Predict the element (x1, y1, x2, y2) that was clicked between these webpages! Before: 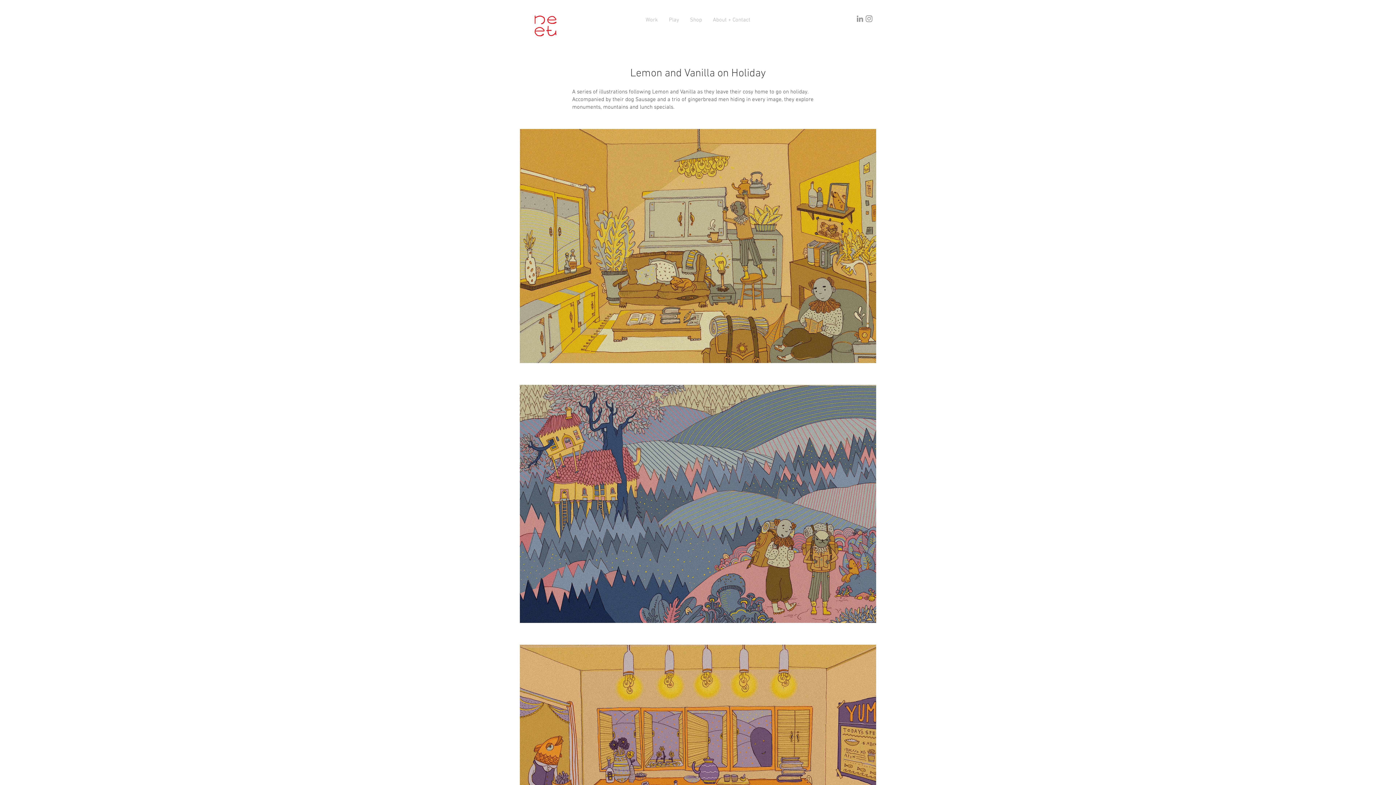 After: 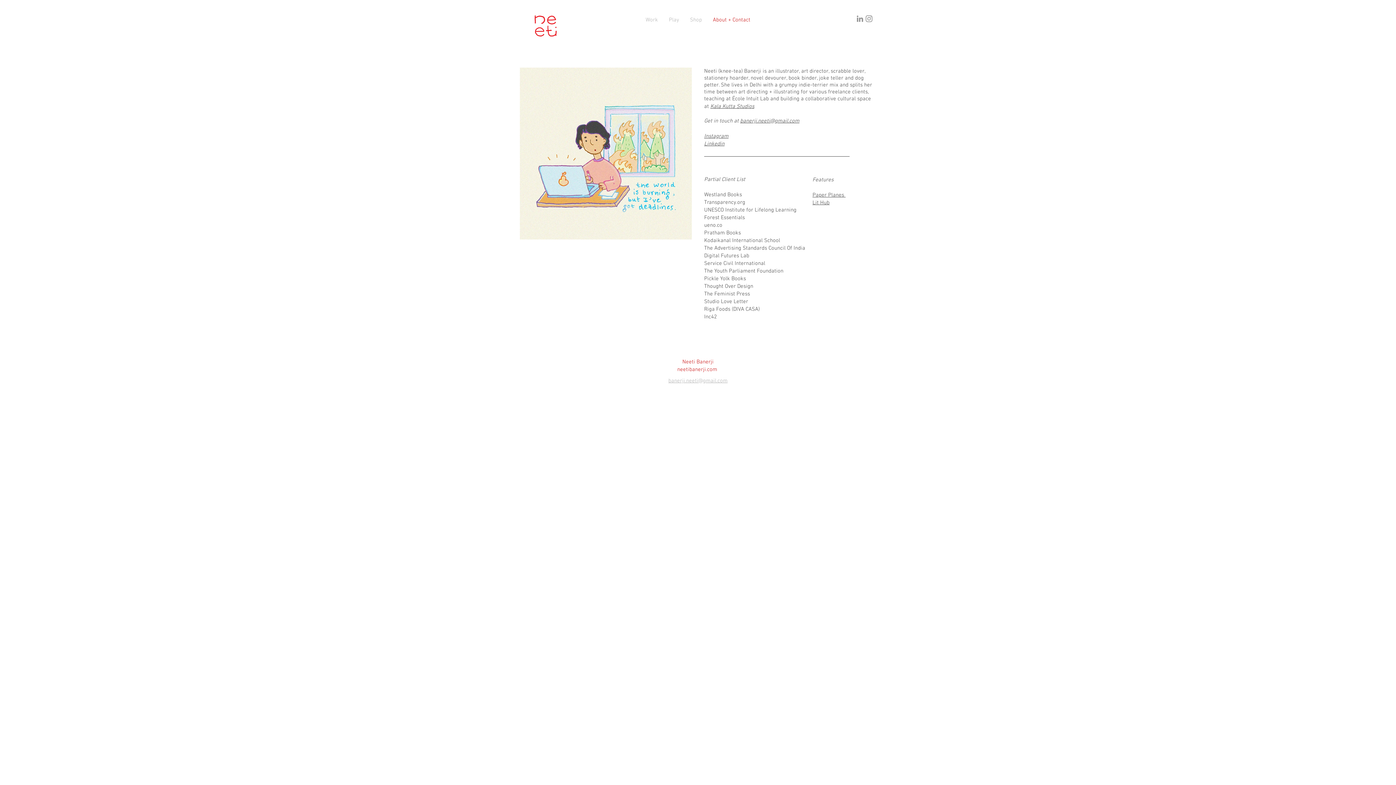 Action: bbox: (707, 14, 756, 25) label: About + Contact